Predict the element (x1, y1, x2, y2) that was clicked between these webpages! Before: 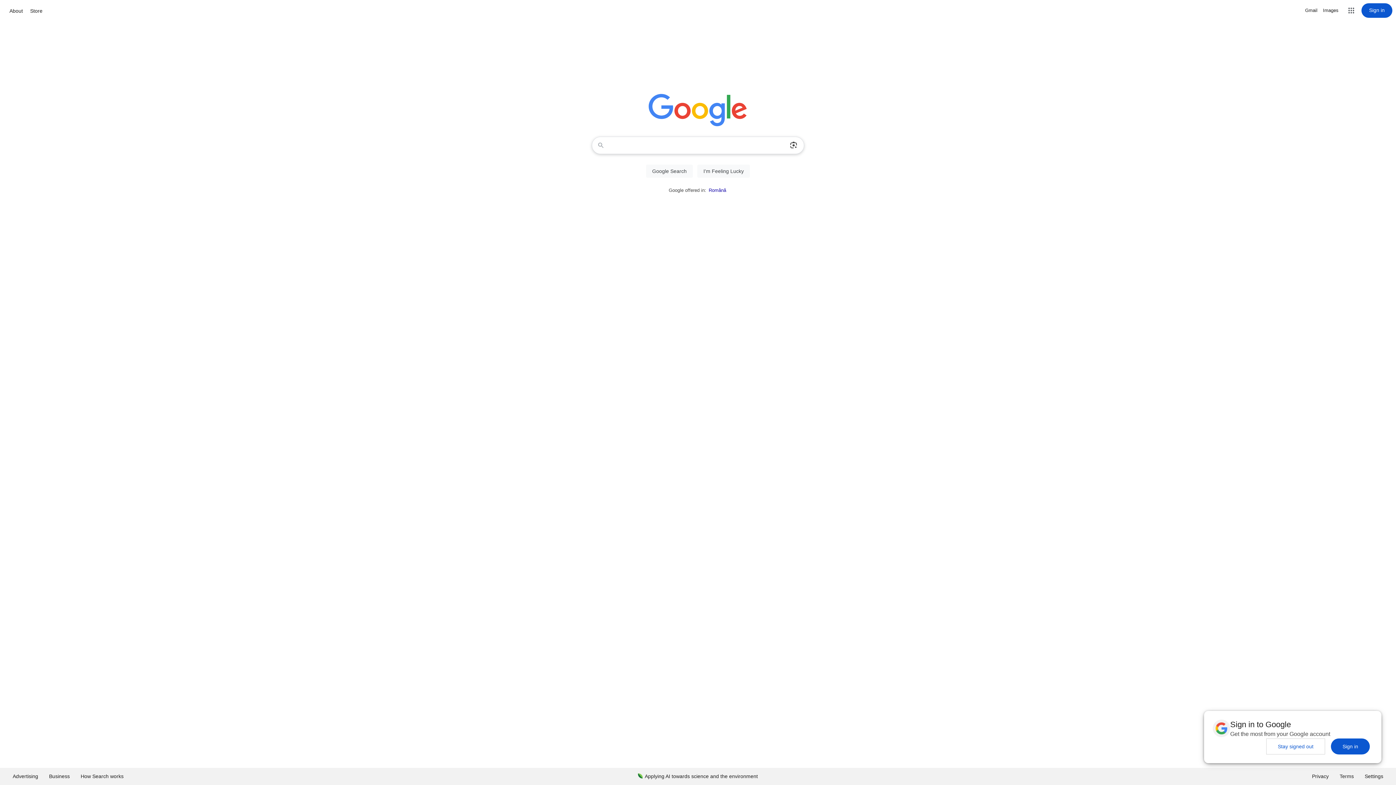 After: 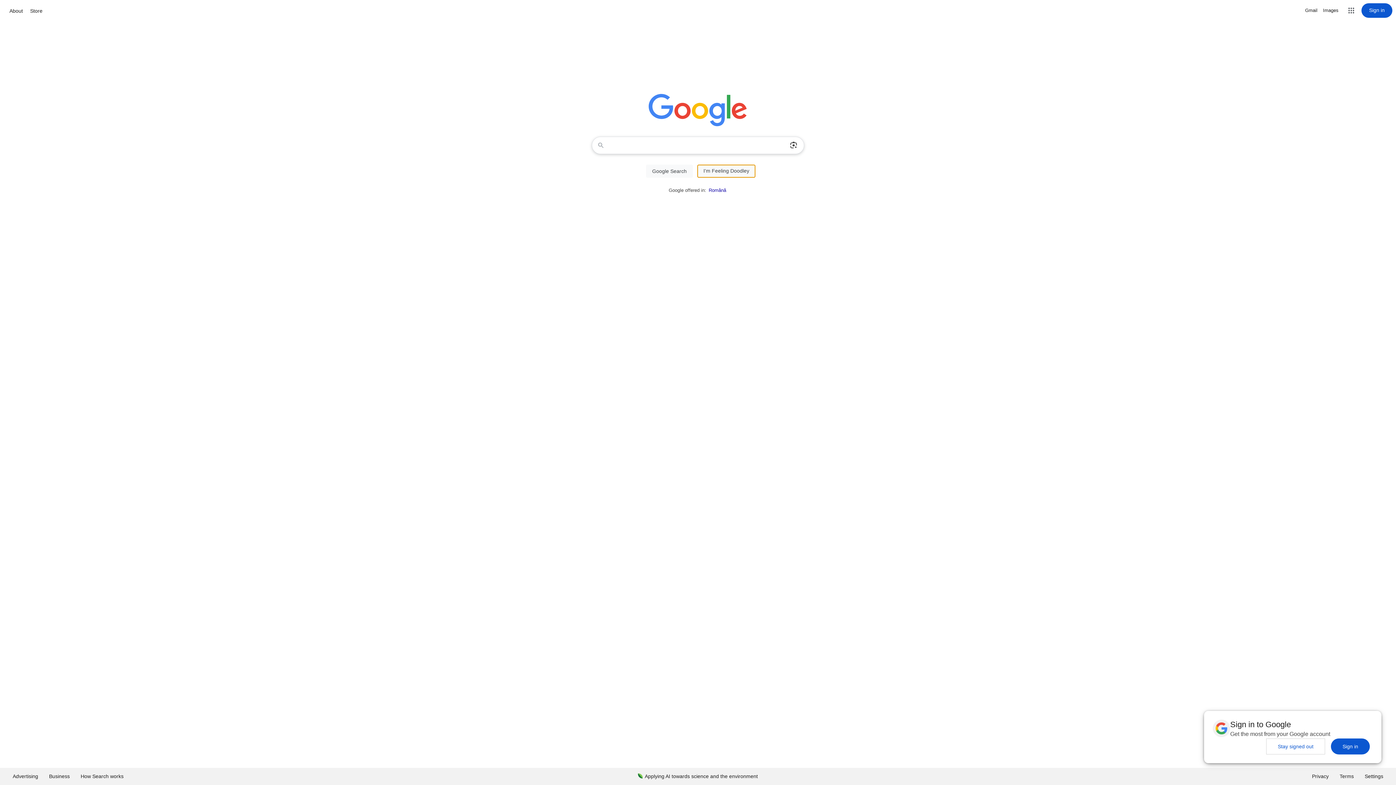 Action: bbox: (697, 164, 750, 177) label: I'm Feeling Lucky